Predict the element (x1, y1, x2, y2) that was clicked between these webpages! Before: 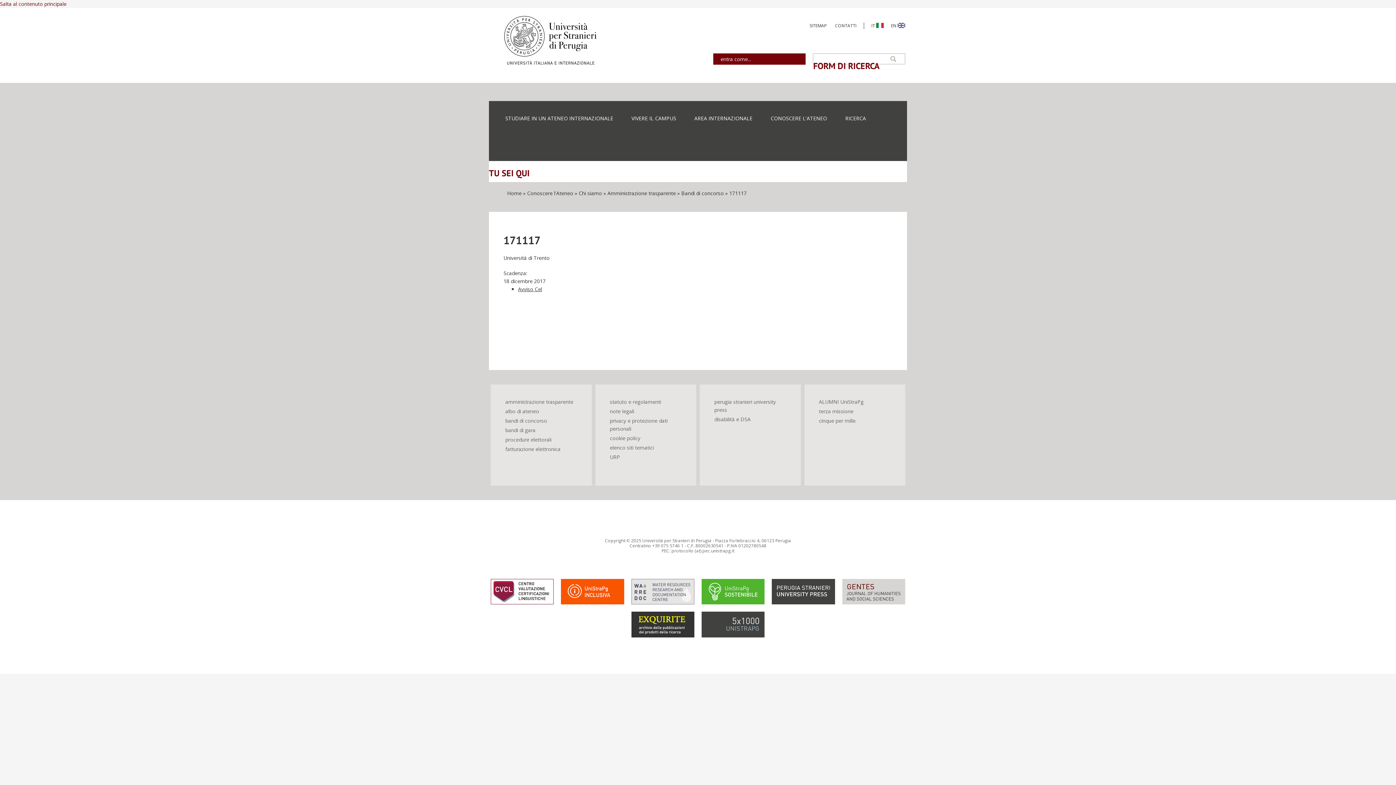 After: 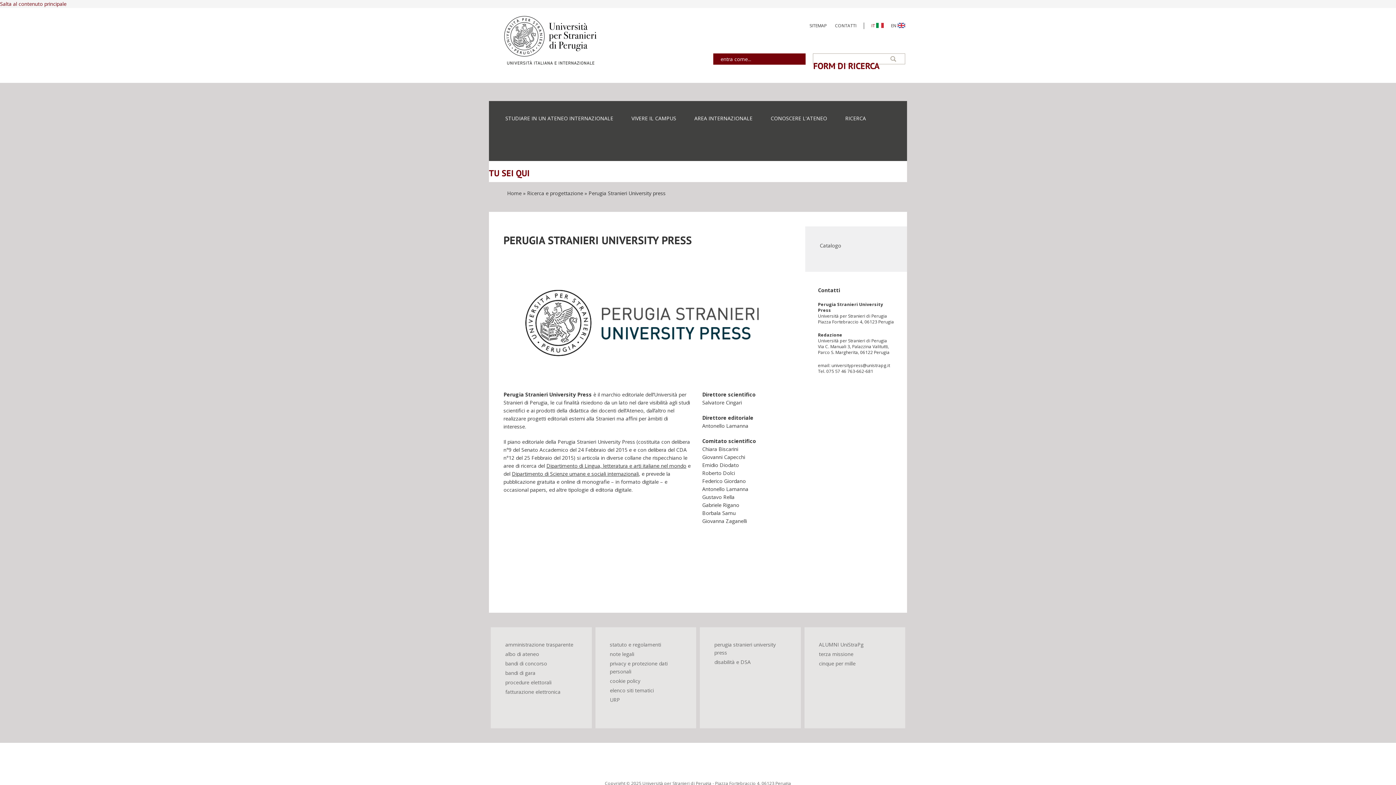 Action: bbox: (712, 397, 788, 414) label: perugia stranieri university press